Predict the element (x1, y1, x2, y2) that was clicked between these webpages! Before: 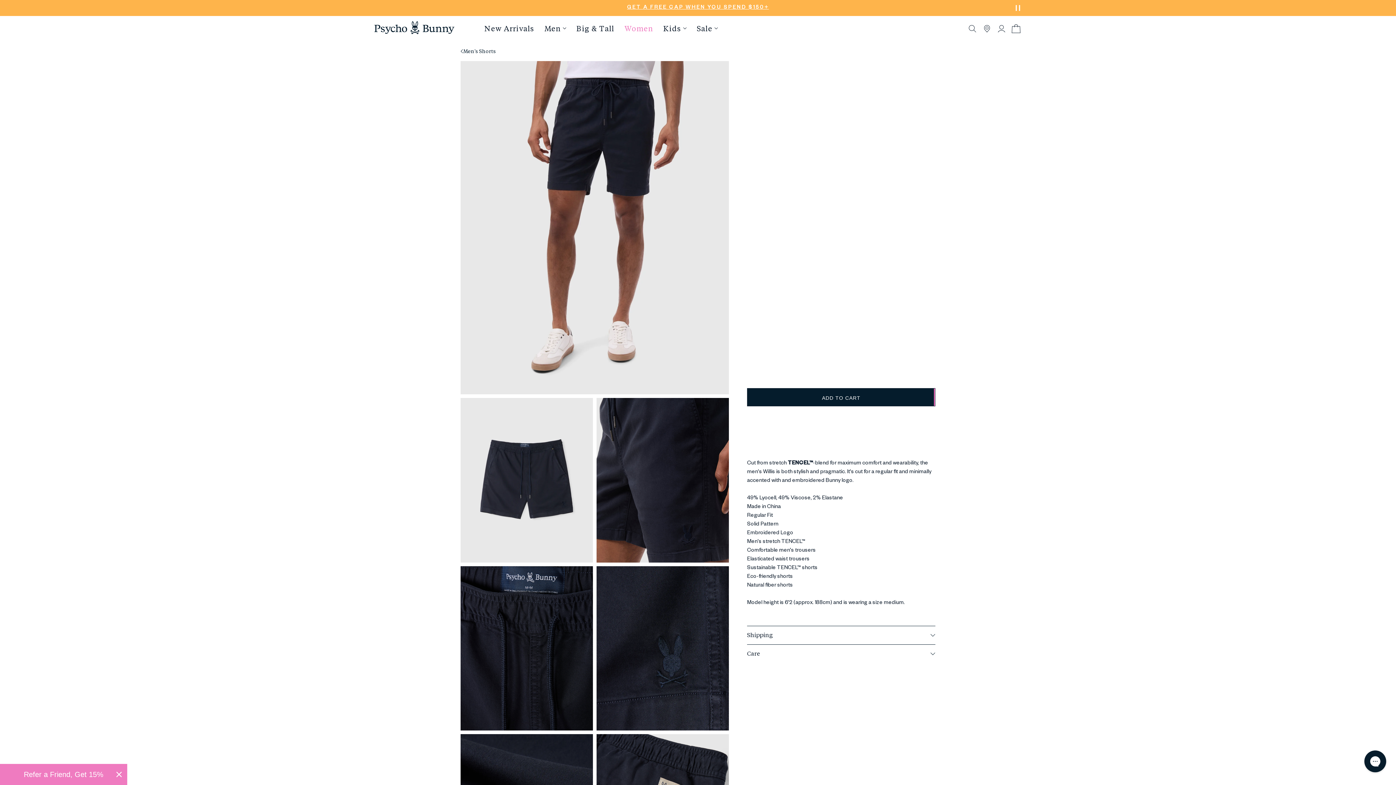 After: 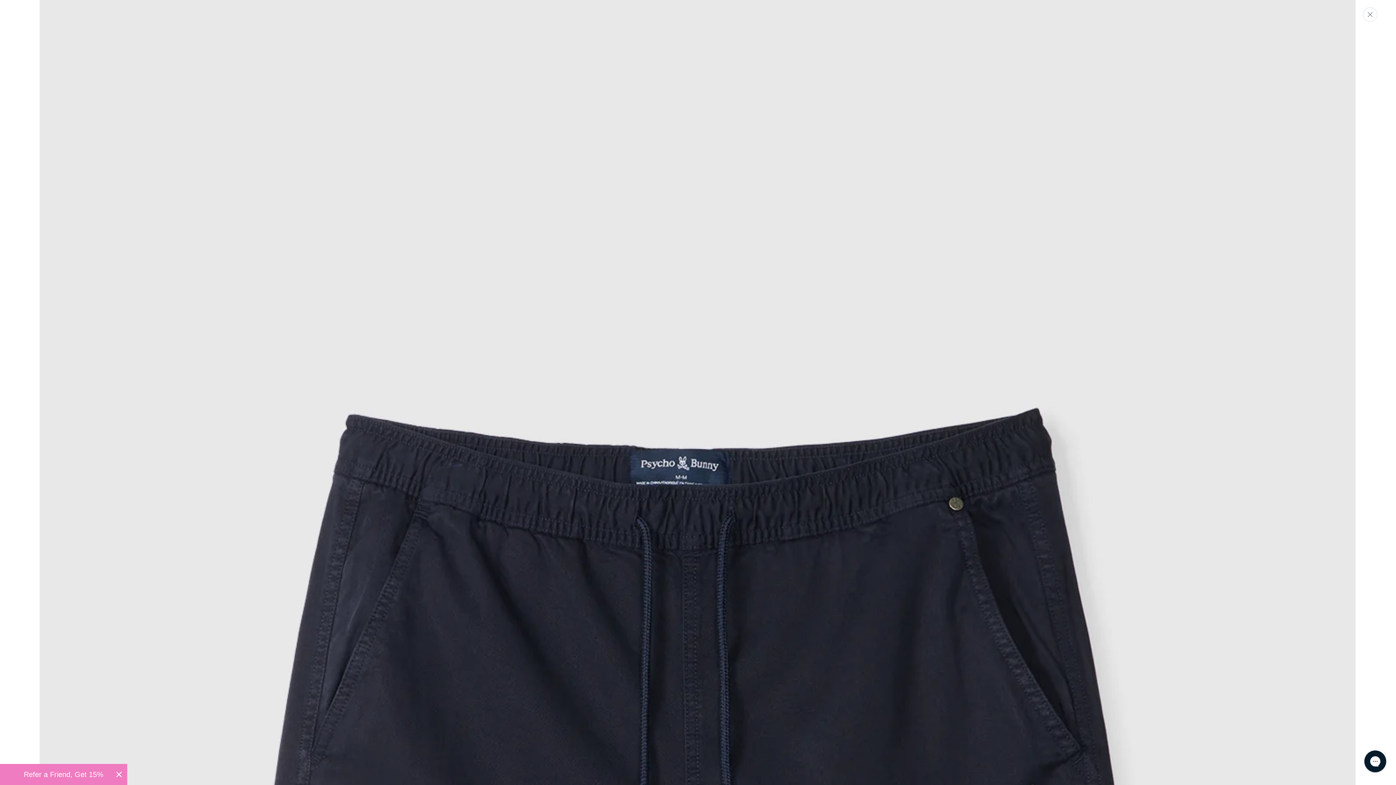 Action: bbox: (460, 398, 593, 562) label: Open zoom modal for image 2